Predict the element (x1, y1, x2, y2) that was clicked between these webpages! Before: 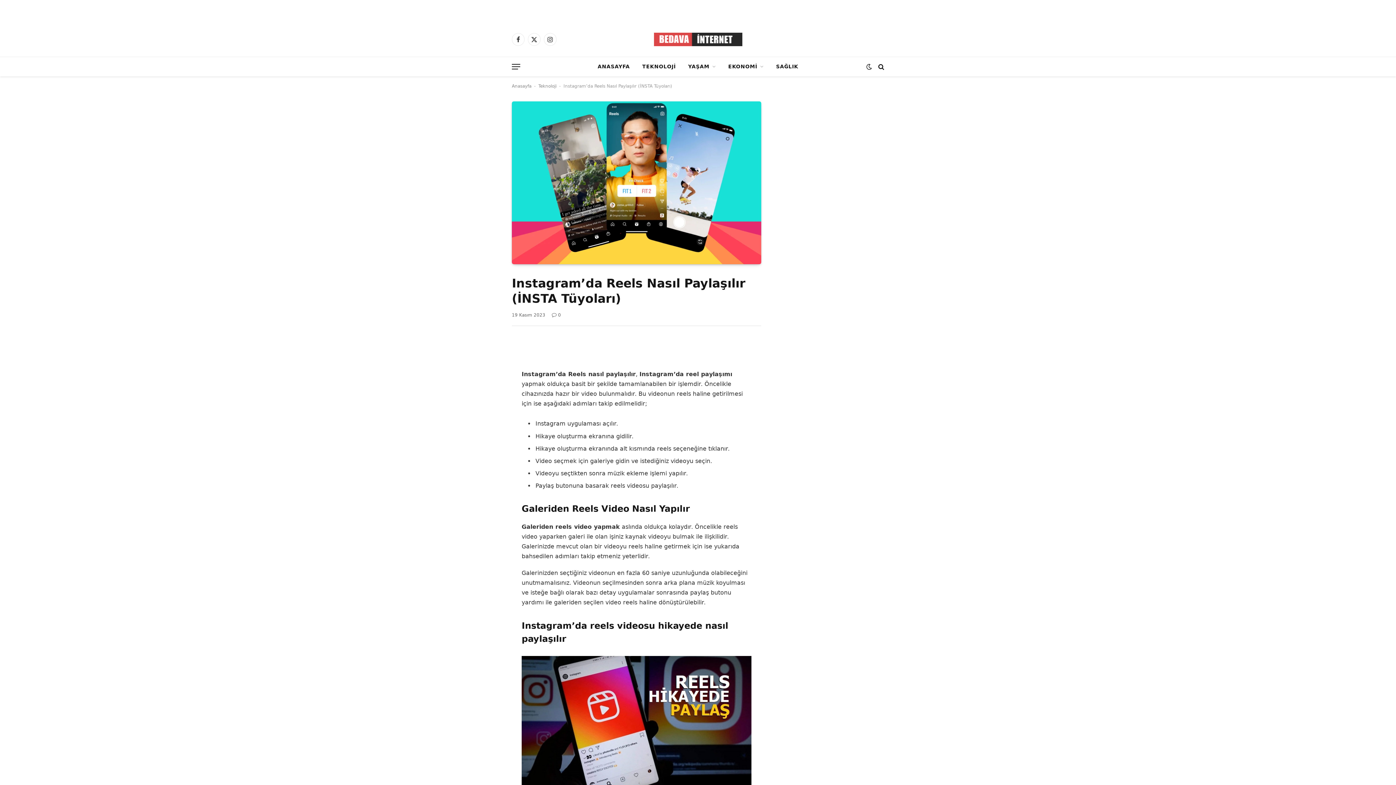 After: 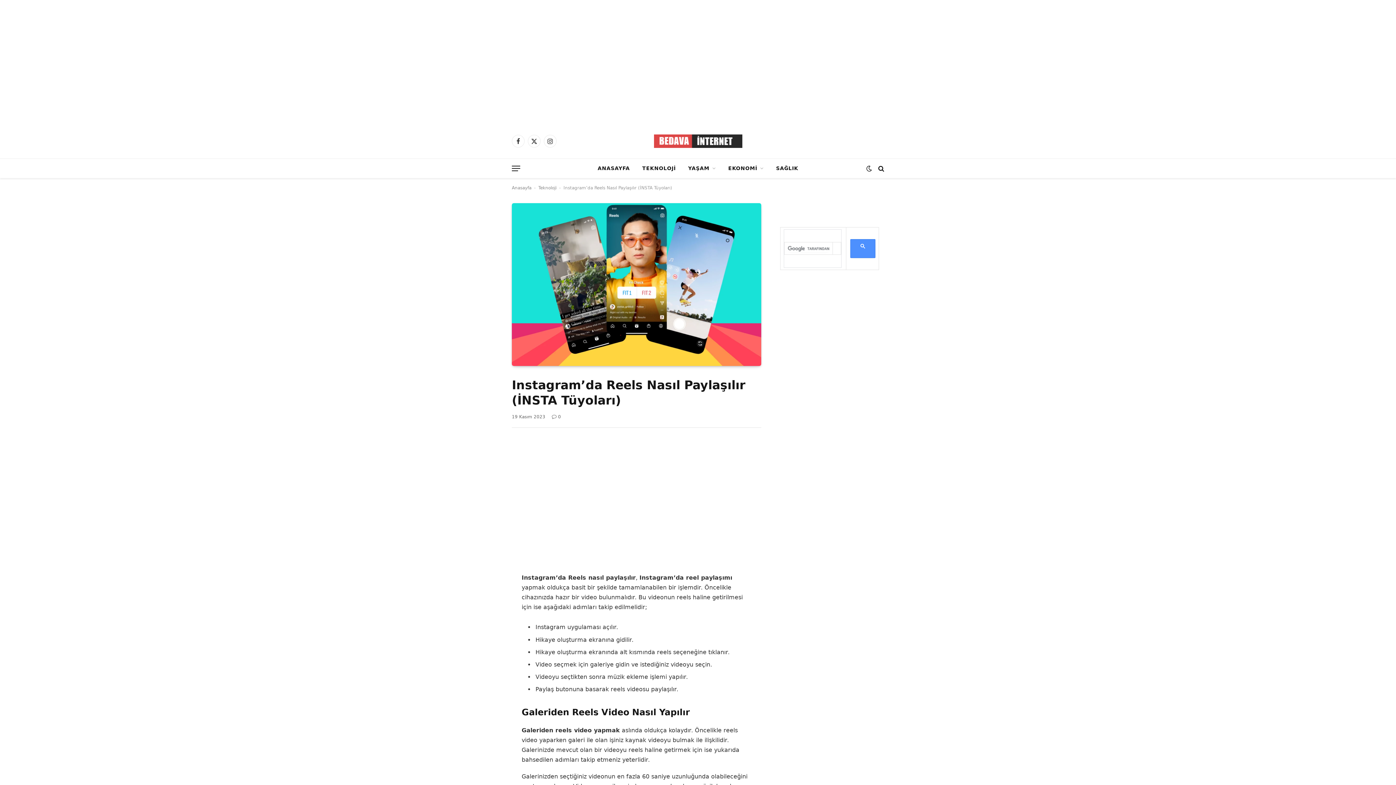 Action: bbox: (479, 386, 491, 398)